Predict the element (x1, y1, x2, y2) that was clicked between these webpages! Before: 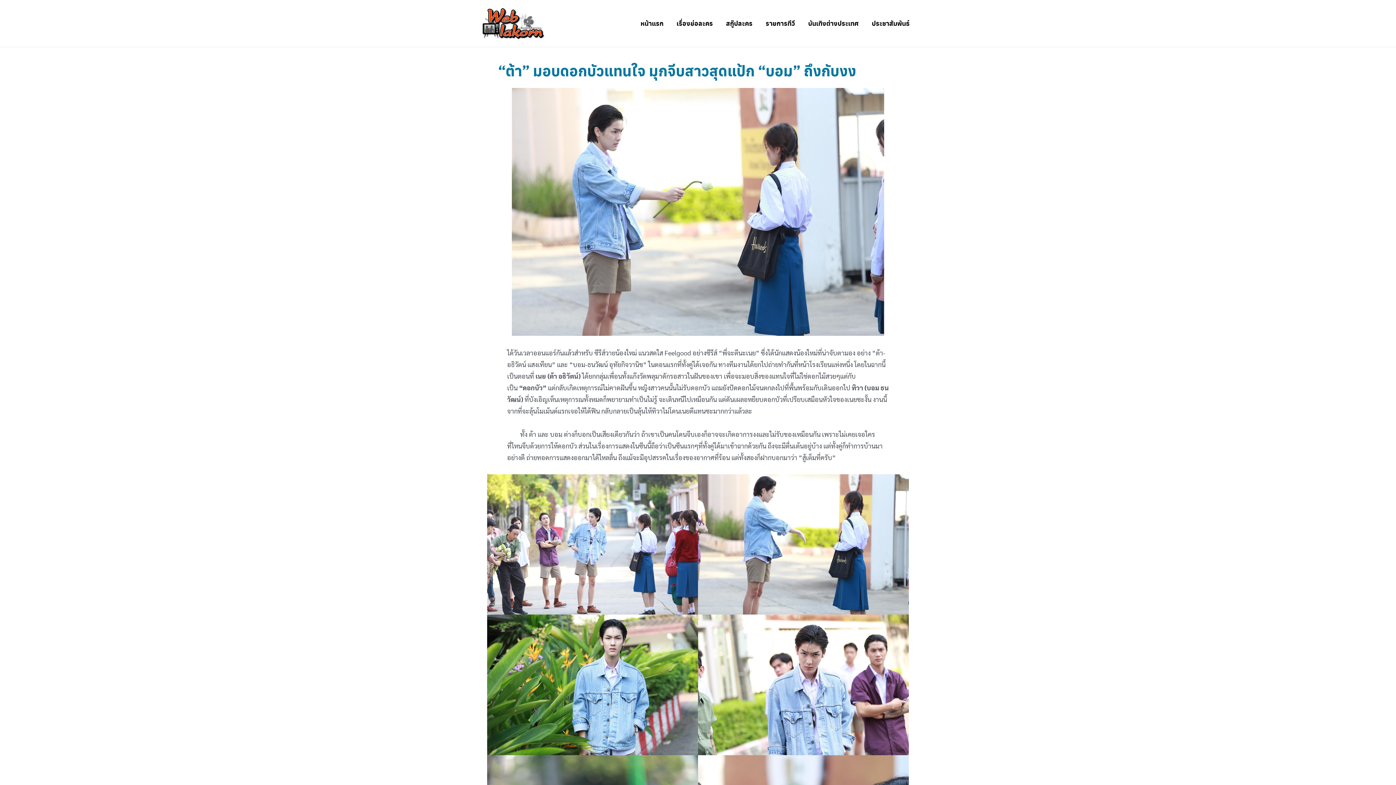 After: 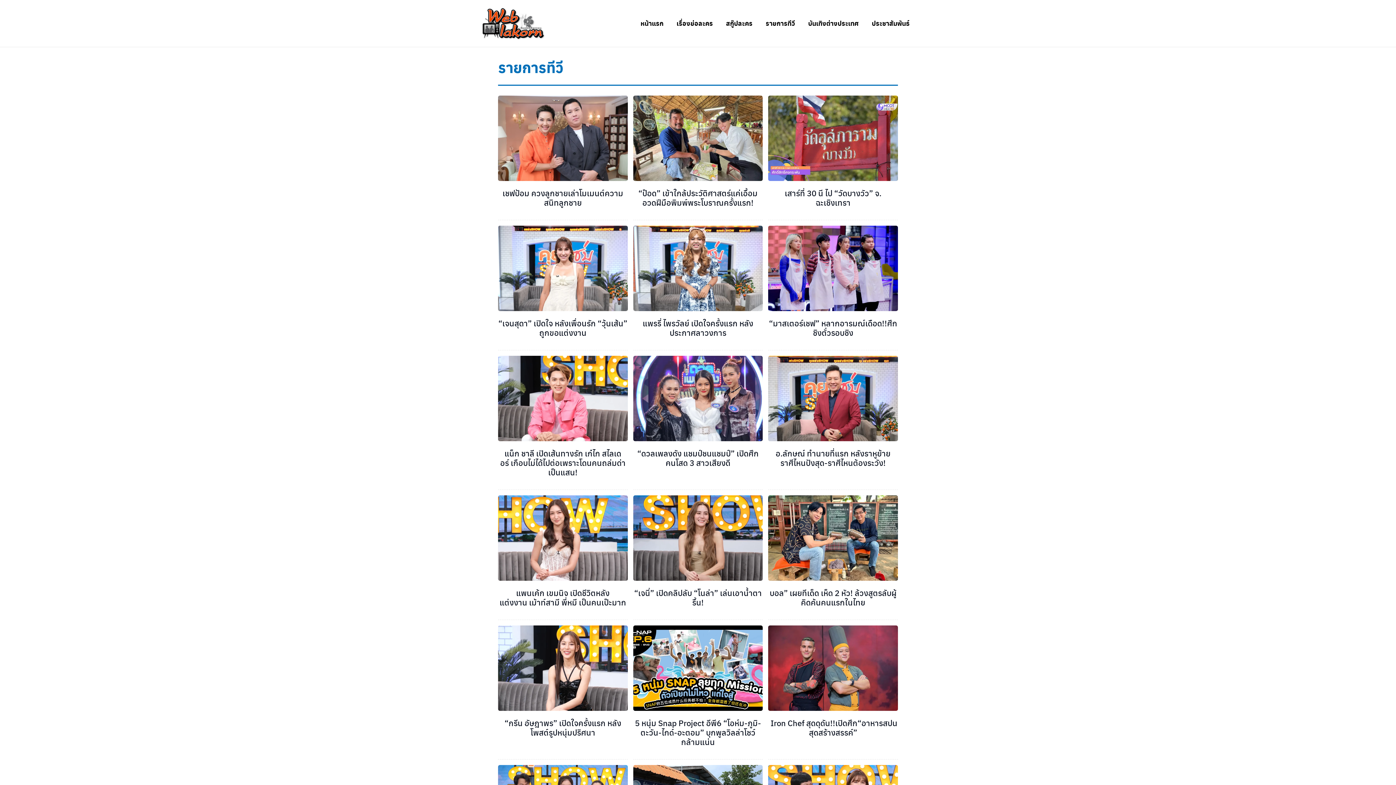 Action: label: รายการทีวี bbox: (759, 10, 801, 36)